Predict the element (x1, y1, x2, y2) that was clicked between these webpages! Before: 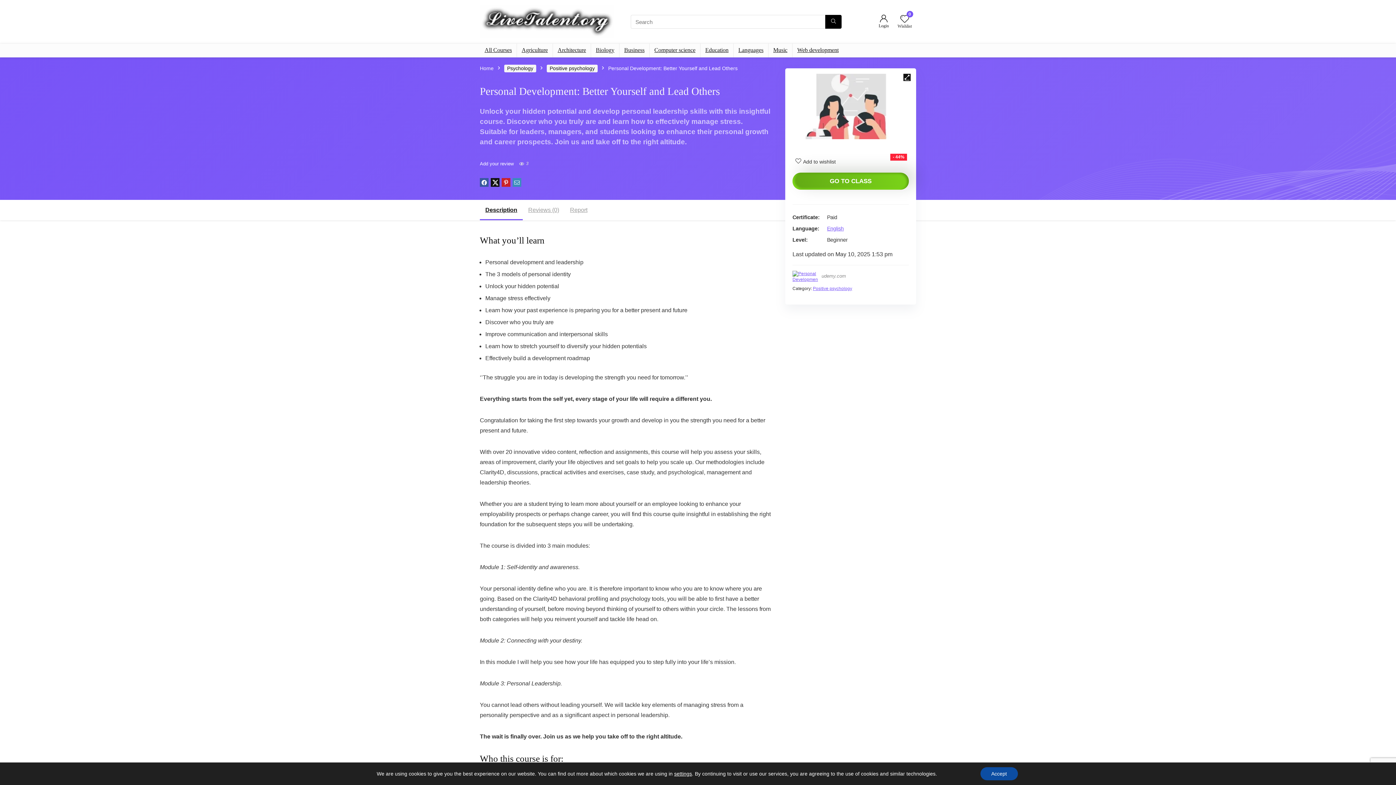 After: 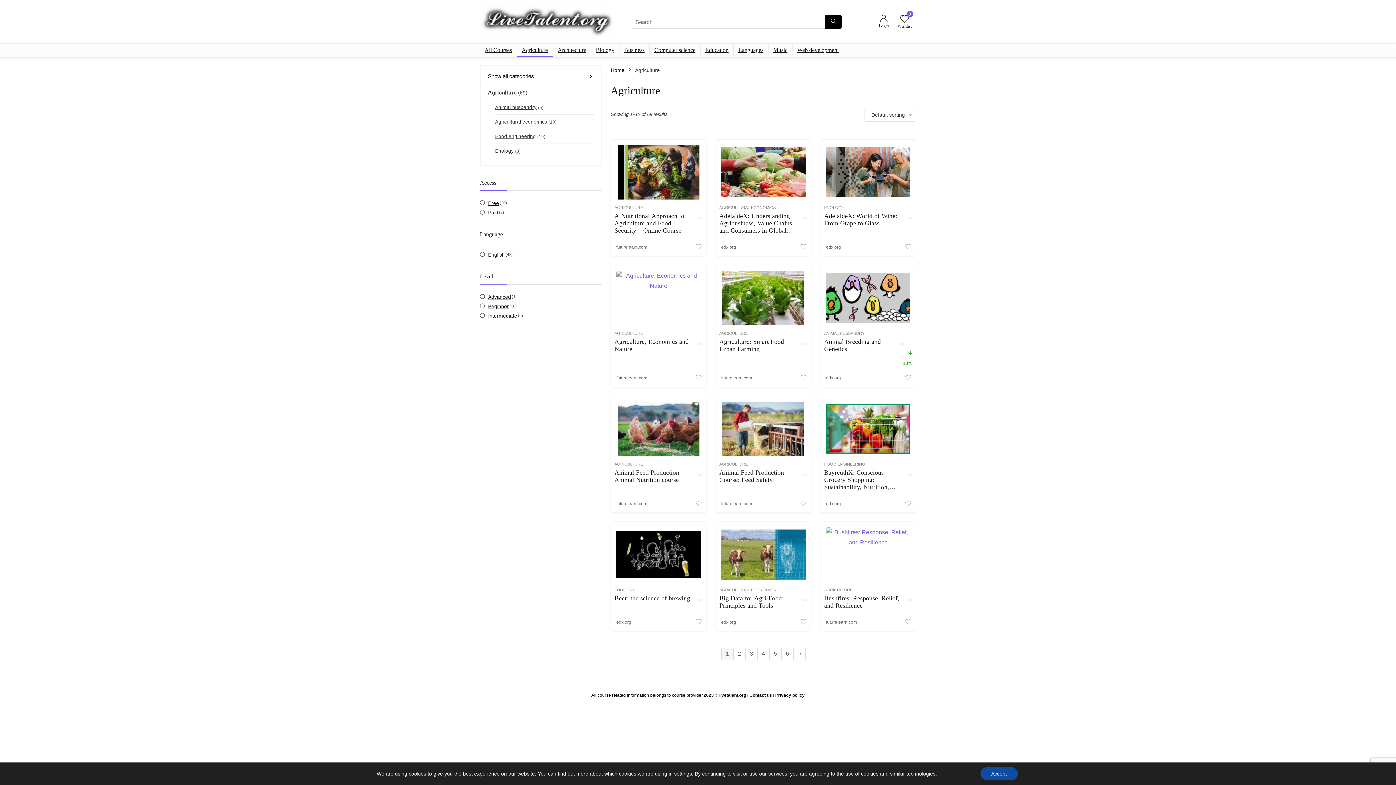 Action: label: Agriculture bbox: (517, 43, 552, 57)